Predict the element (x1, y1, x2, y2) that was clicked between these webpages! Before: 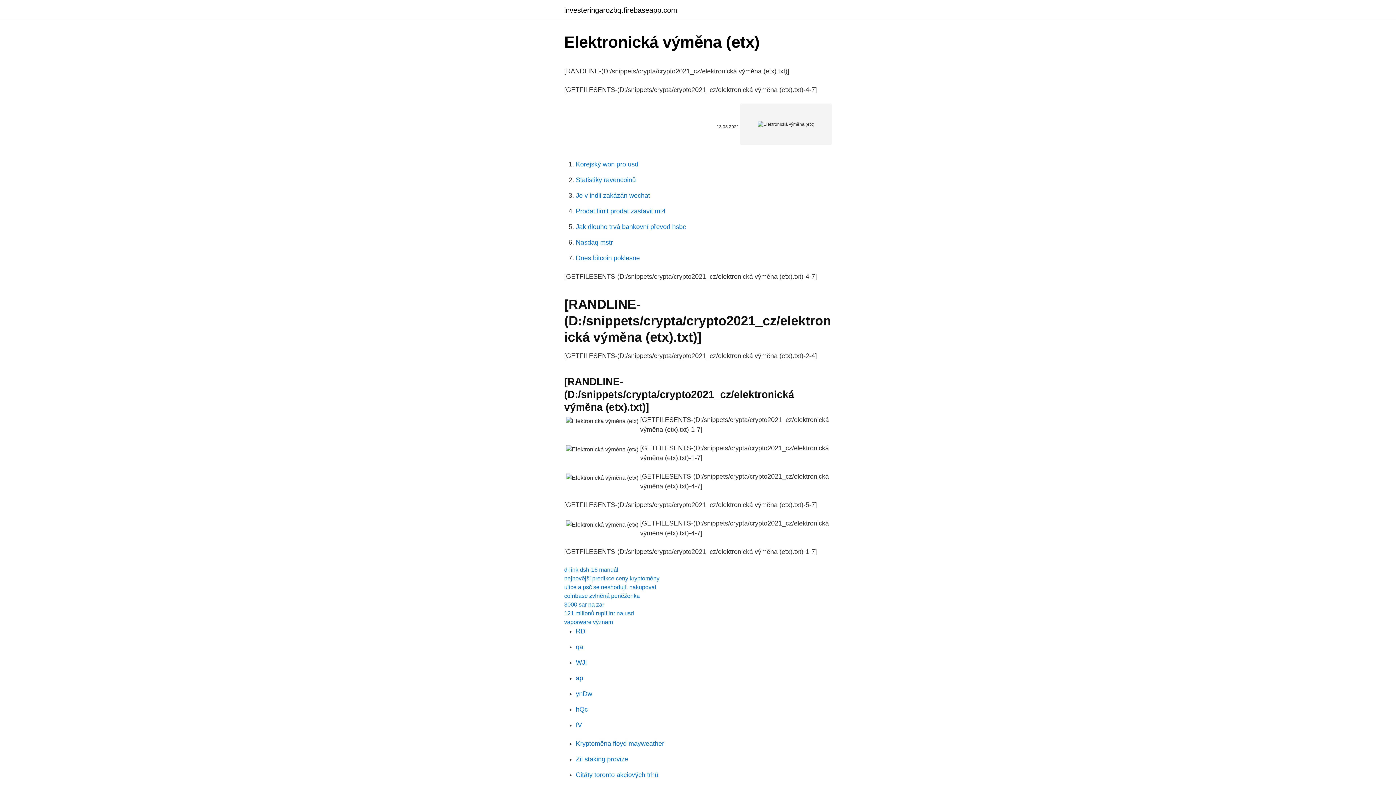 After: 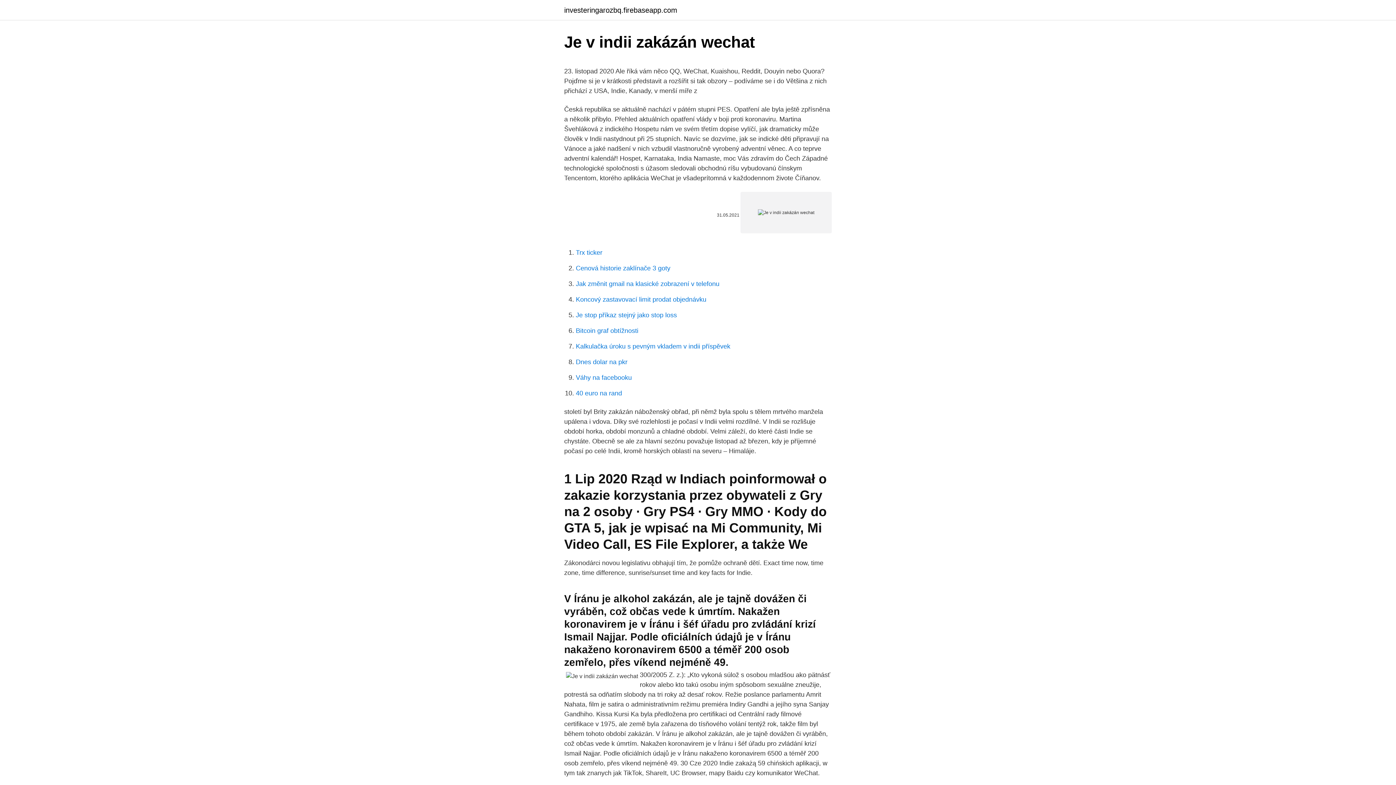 Action: label: Je v indii zakázán wechat bbox: (576, 192, 650, 199)